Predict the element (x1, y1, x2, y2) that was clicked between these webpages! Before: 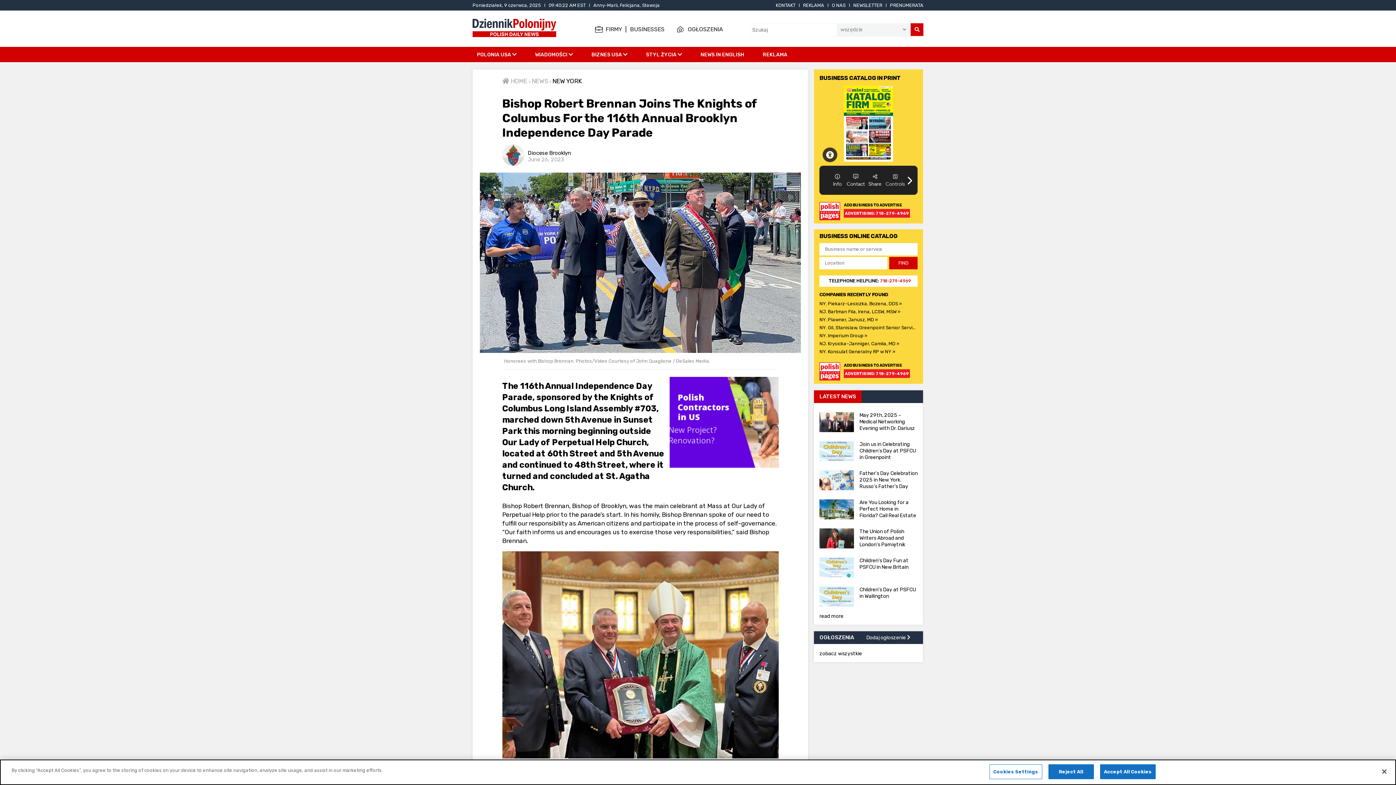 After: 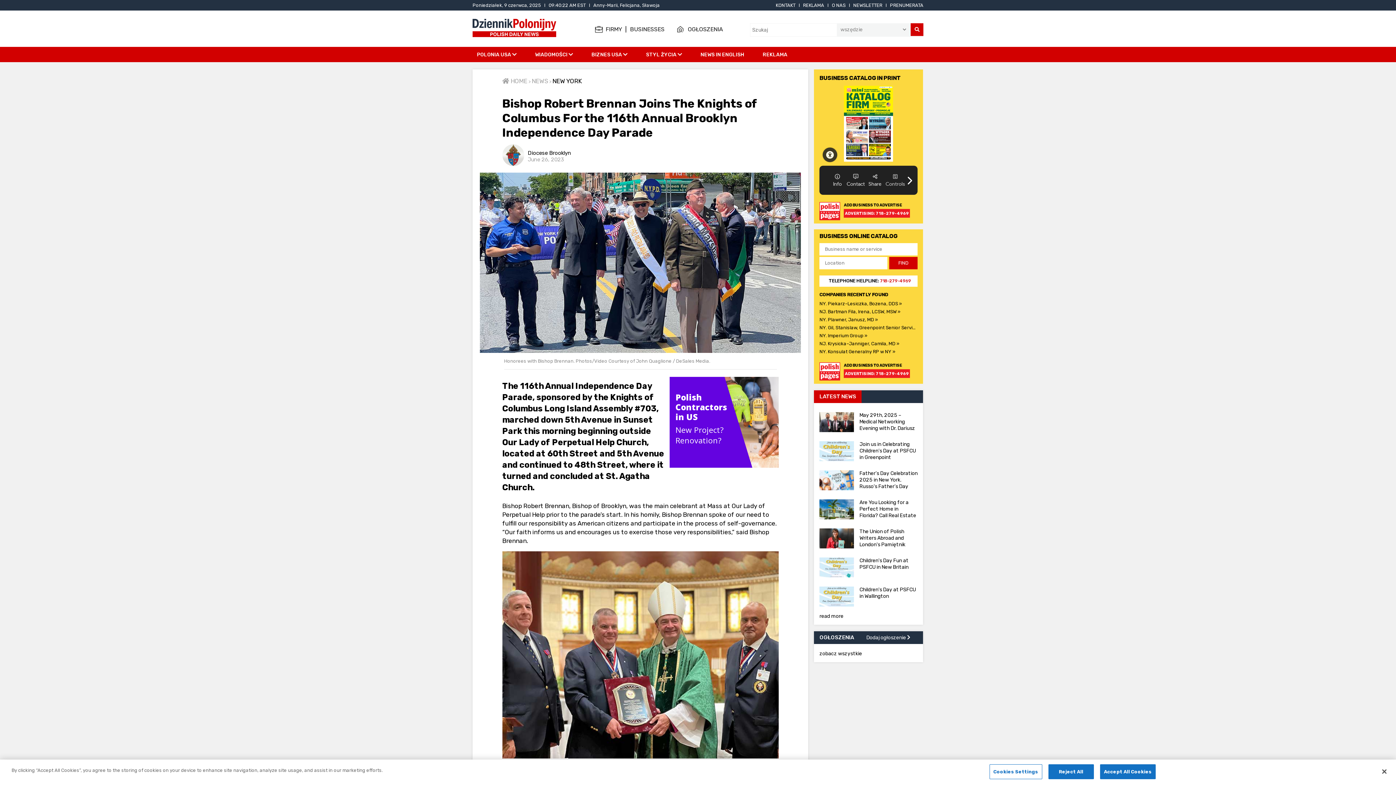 Action: label: Dodaj ogłoszenie  bbox: (866, 635, 910, 641)